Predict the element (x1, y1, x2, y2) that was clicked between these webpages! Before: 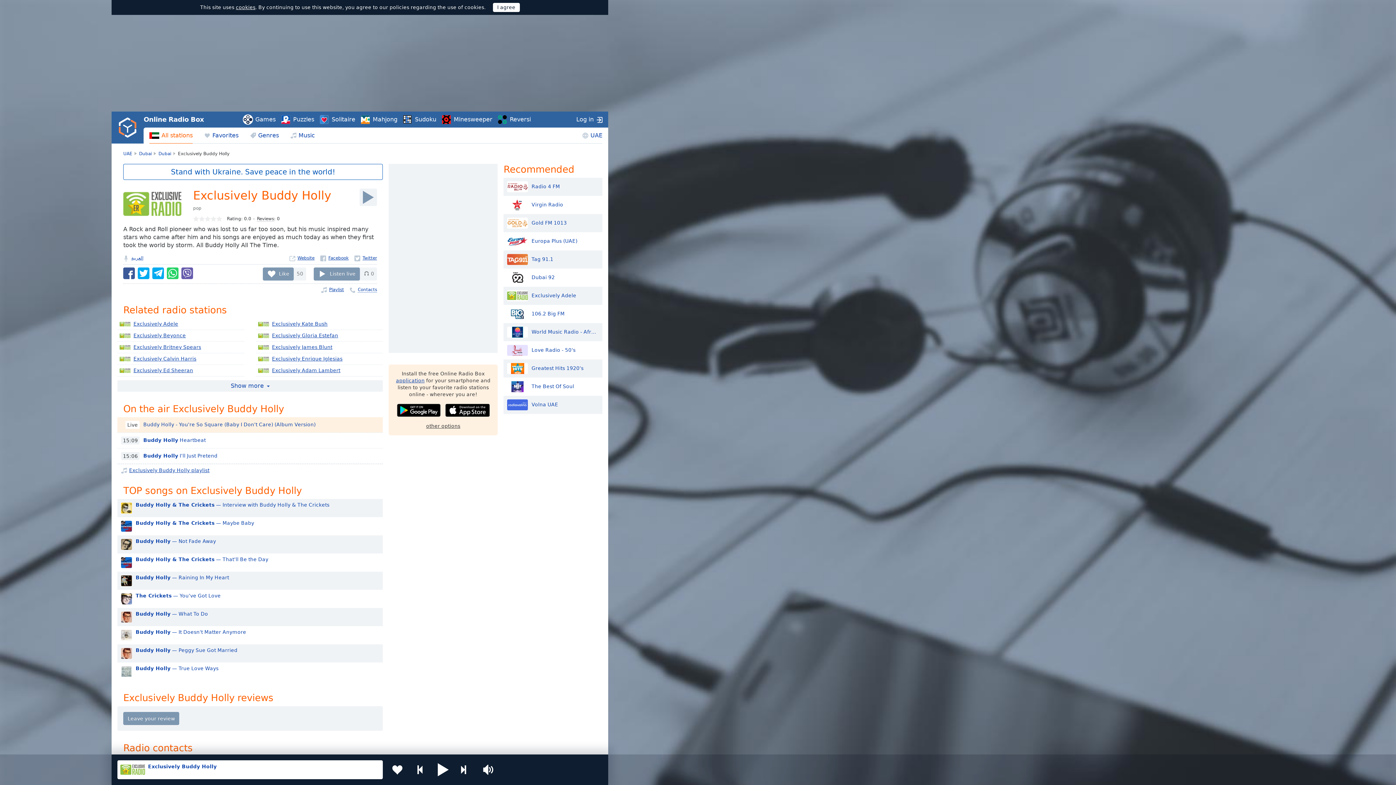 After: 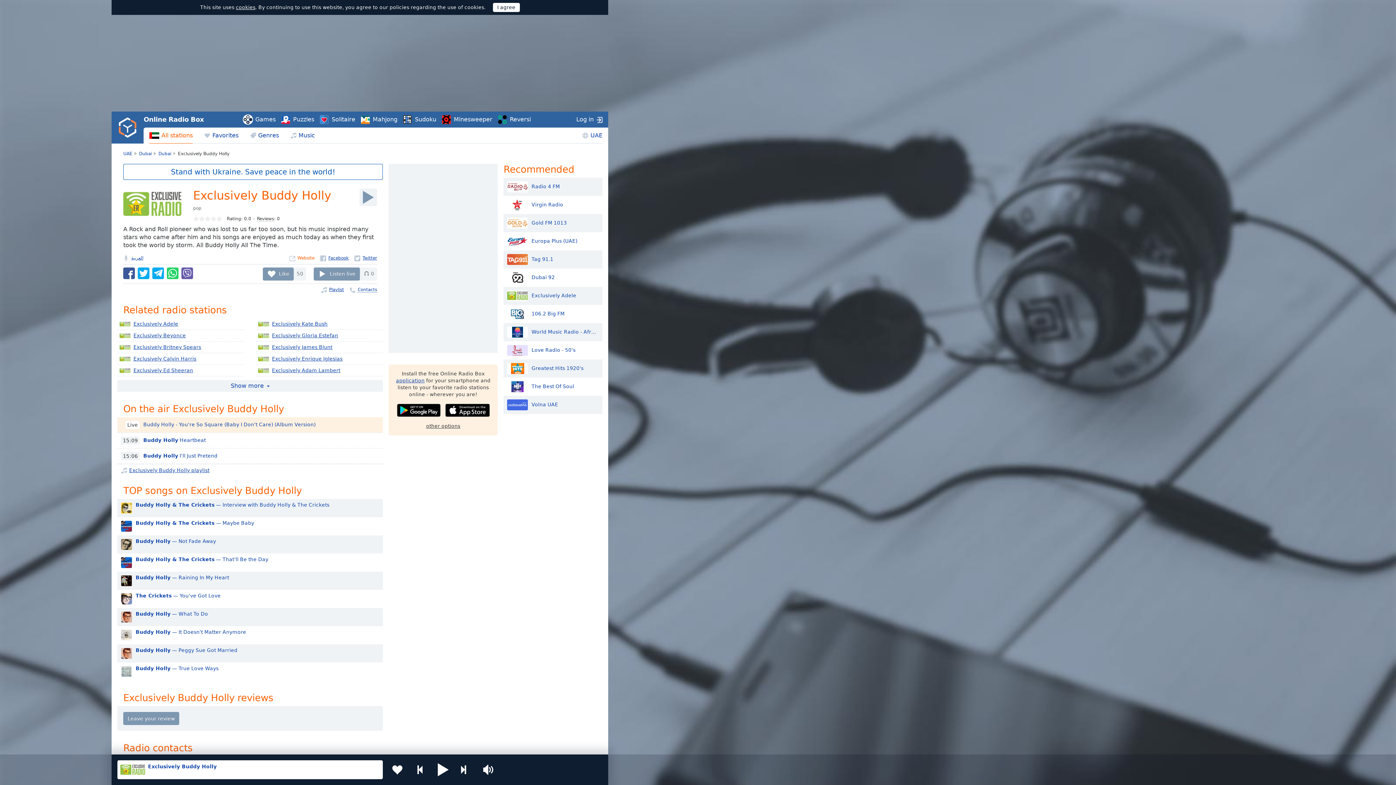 Action: label: Website bbox: (289, 255, 314, 260)